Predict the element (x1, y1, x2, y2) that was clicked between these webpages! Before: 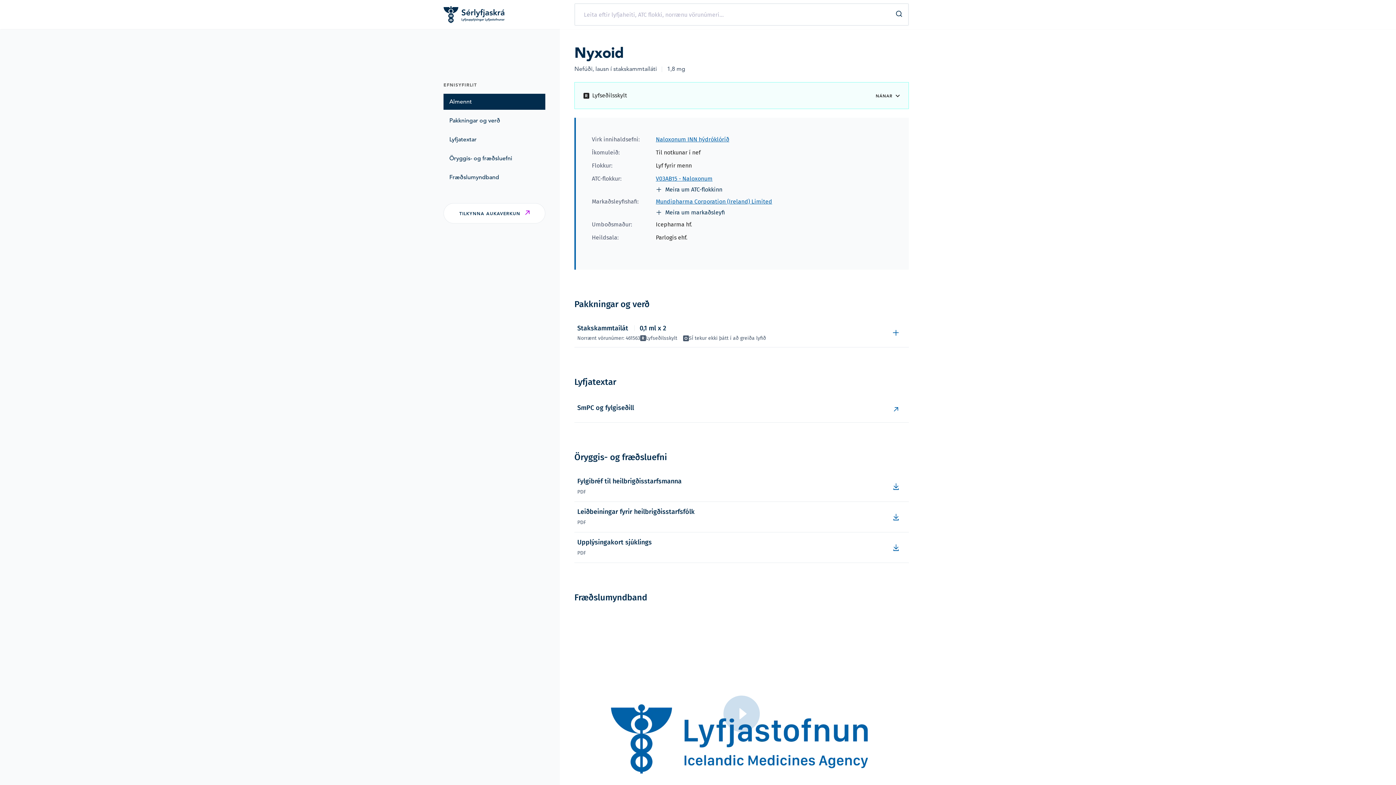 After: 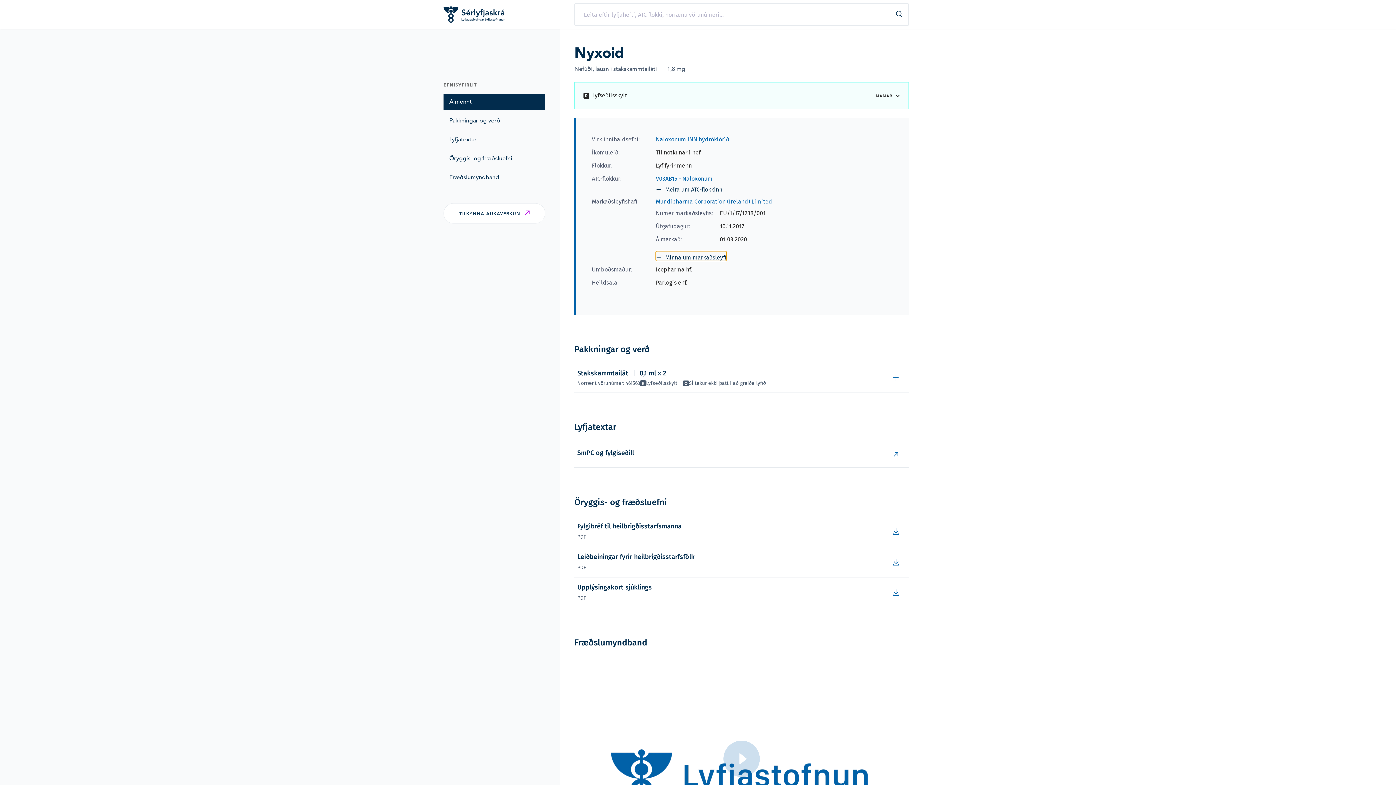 Action: bbox: (656, 206, 725, 216) label: Meira um markaðsleyfi